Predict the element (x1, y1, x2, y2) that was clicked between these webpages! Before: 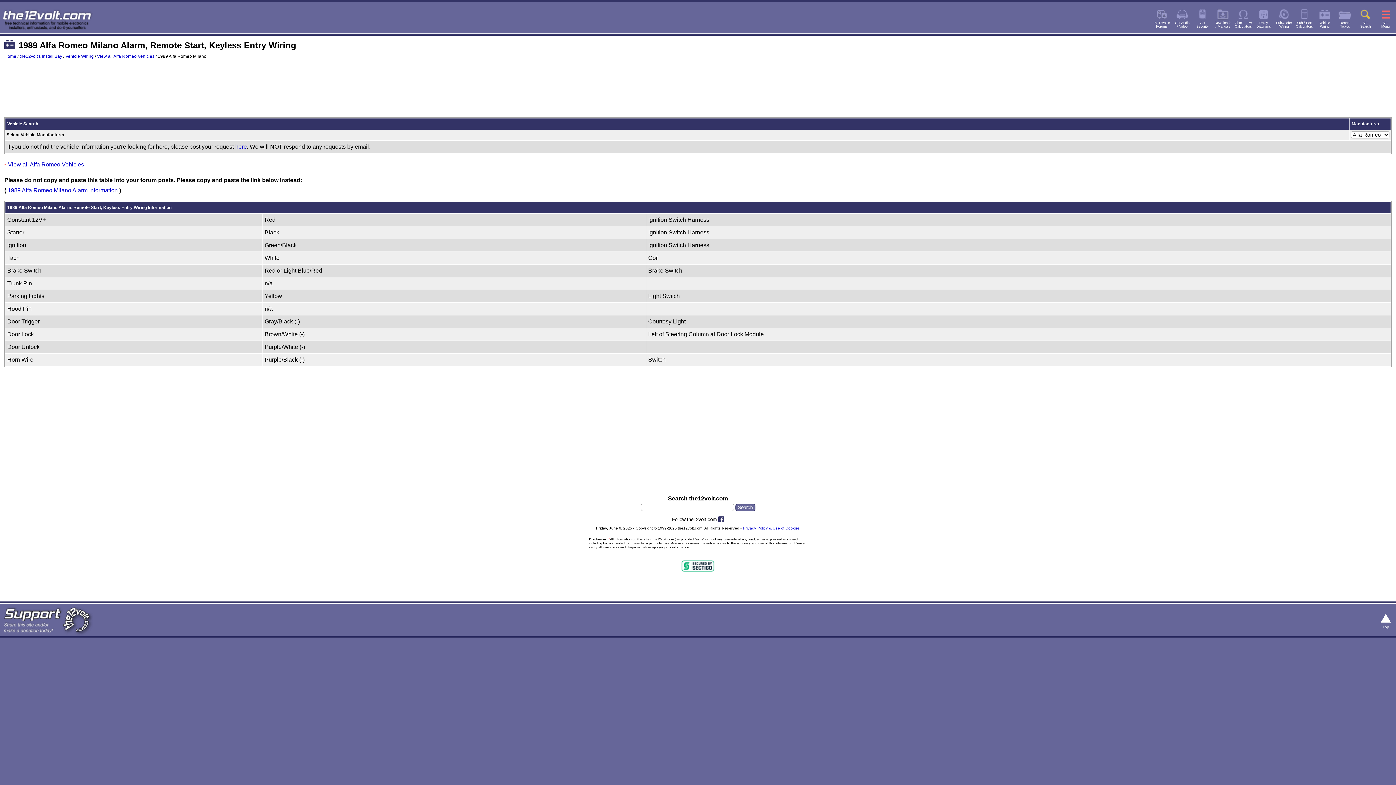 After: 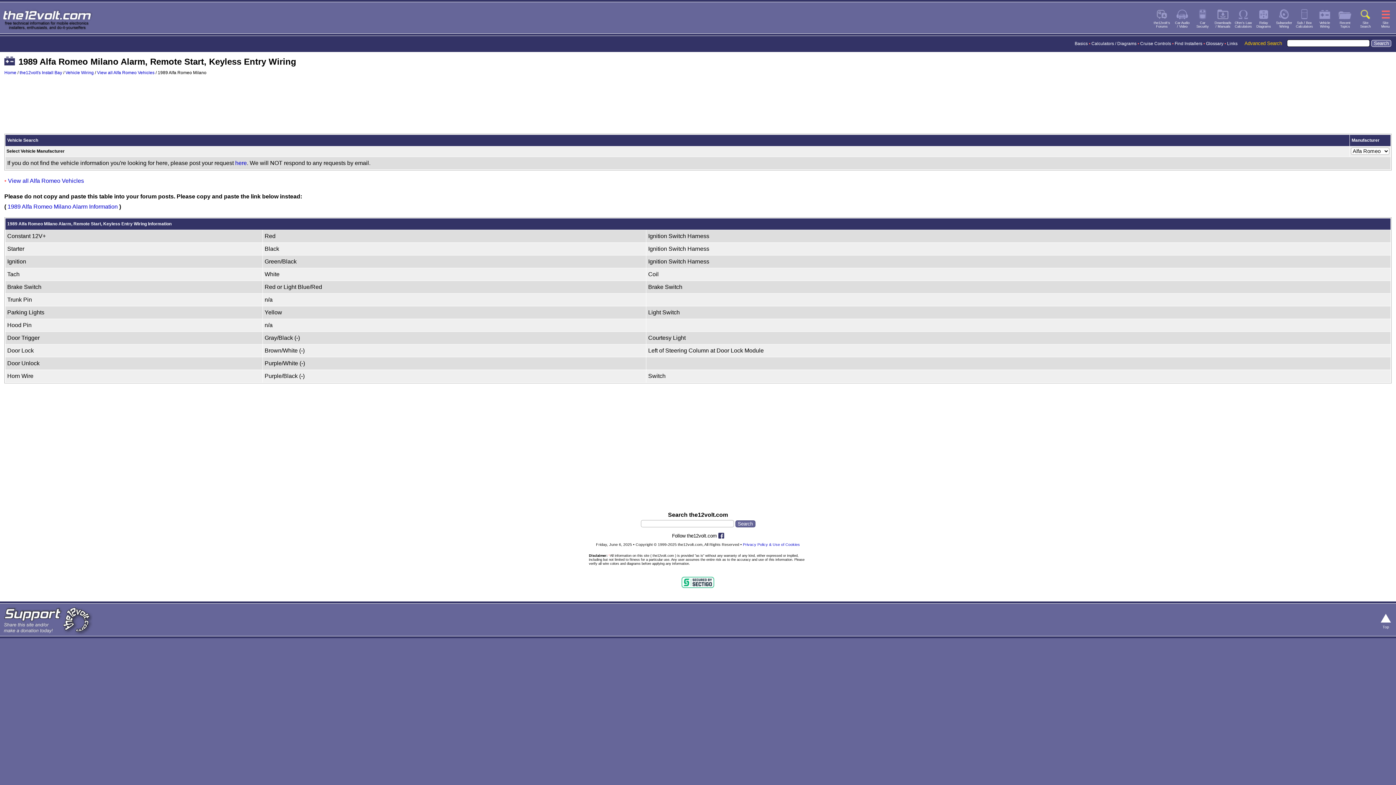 Action: bbox: (1359, 10, 1372, 17)